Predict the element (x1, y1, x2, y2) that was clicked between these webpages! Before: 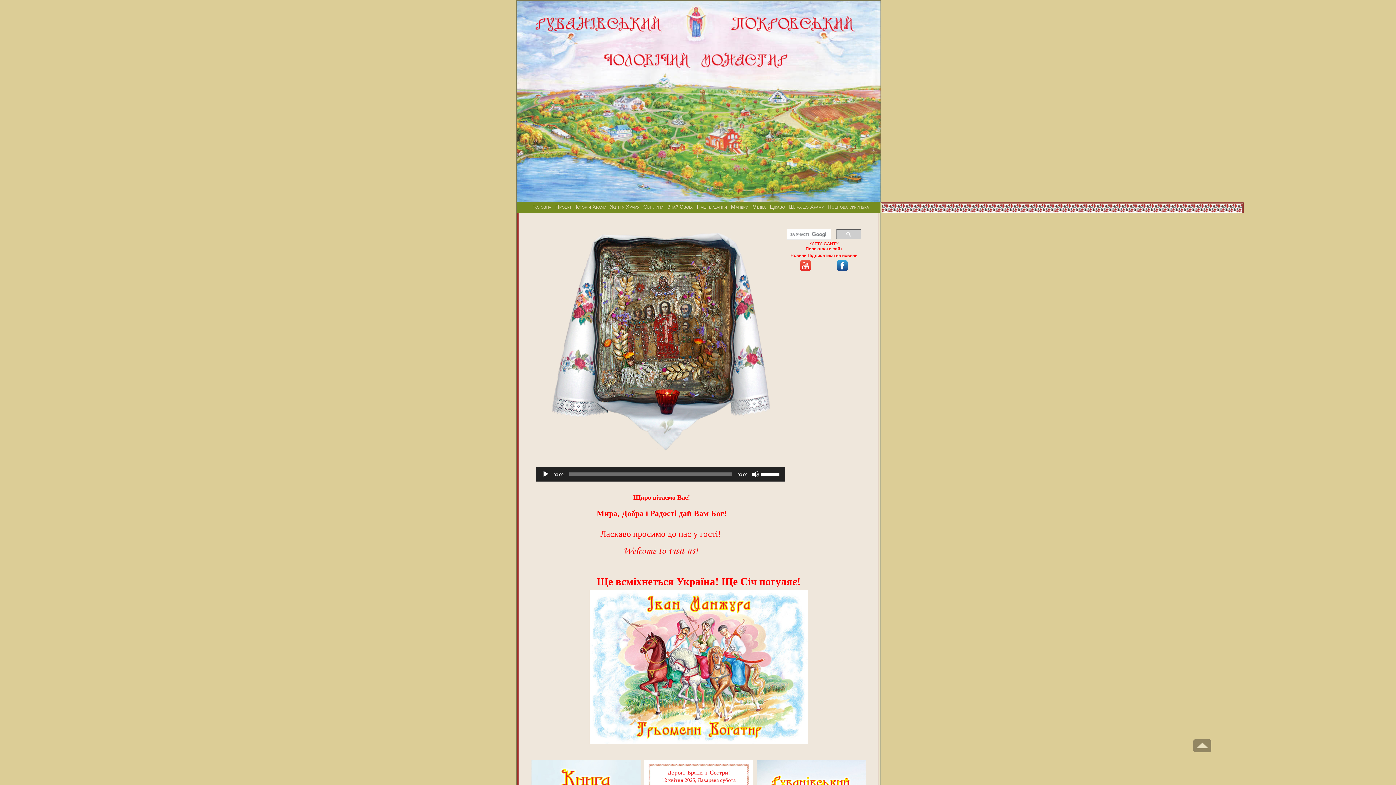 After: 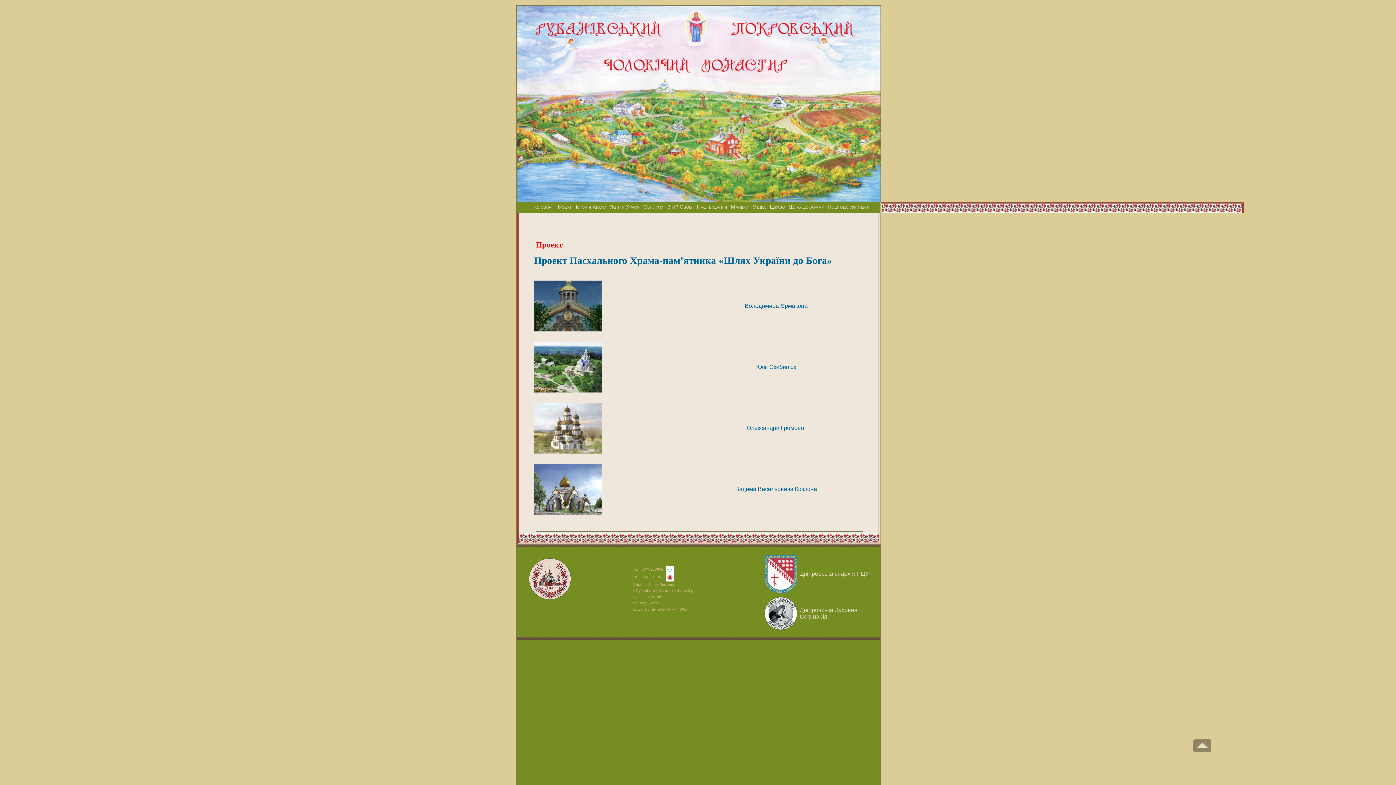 Action: label: Проект bbox: (555, 204, 571, 209)